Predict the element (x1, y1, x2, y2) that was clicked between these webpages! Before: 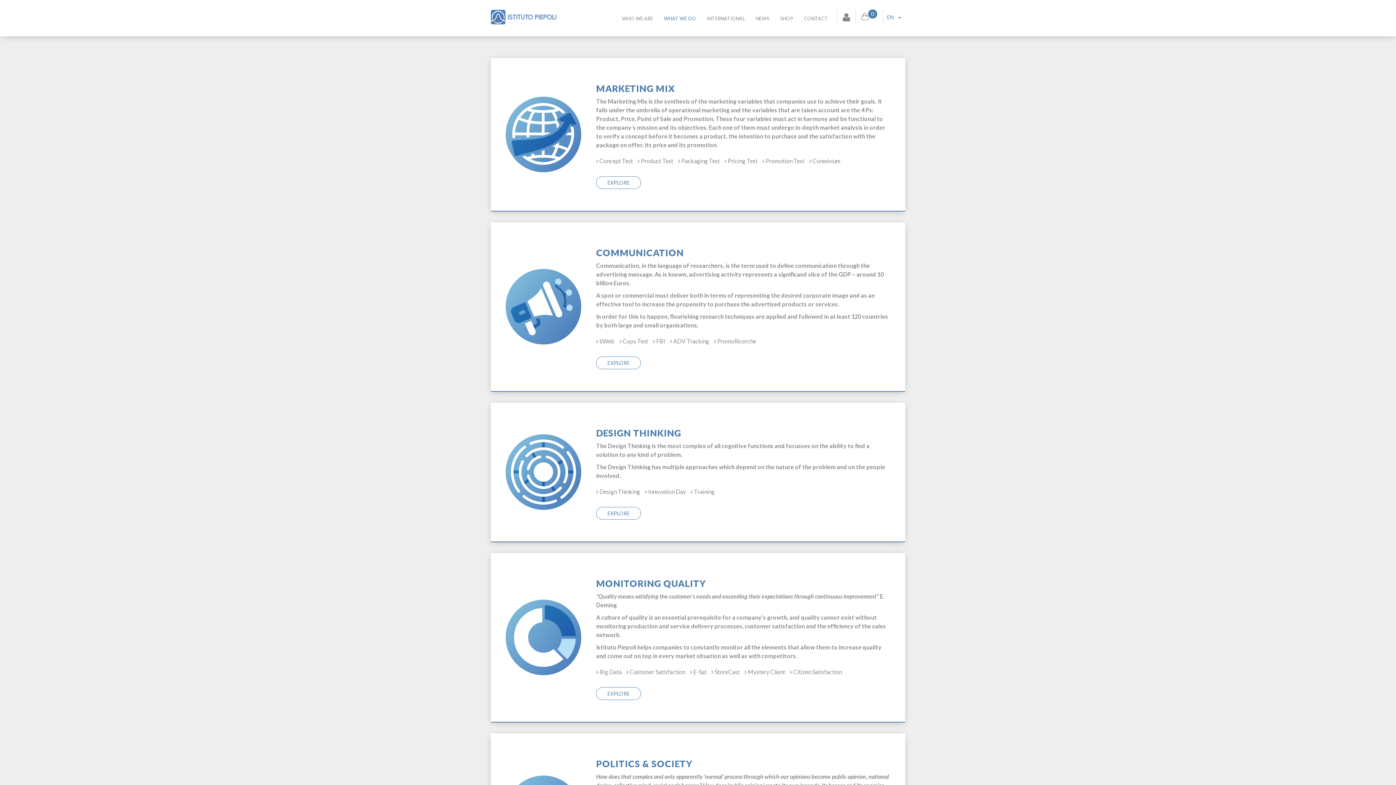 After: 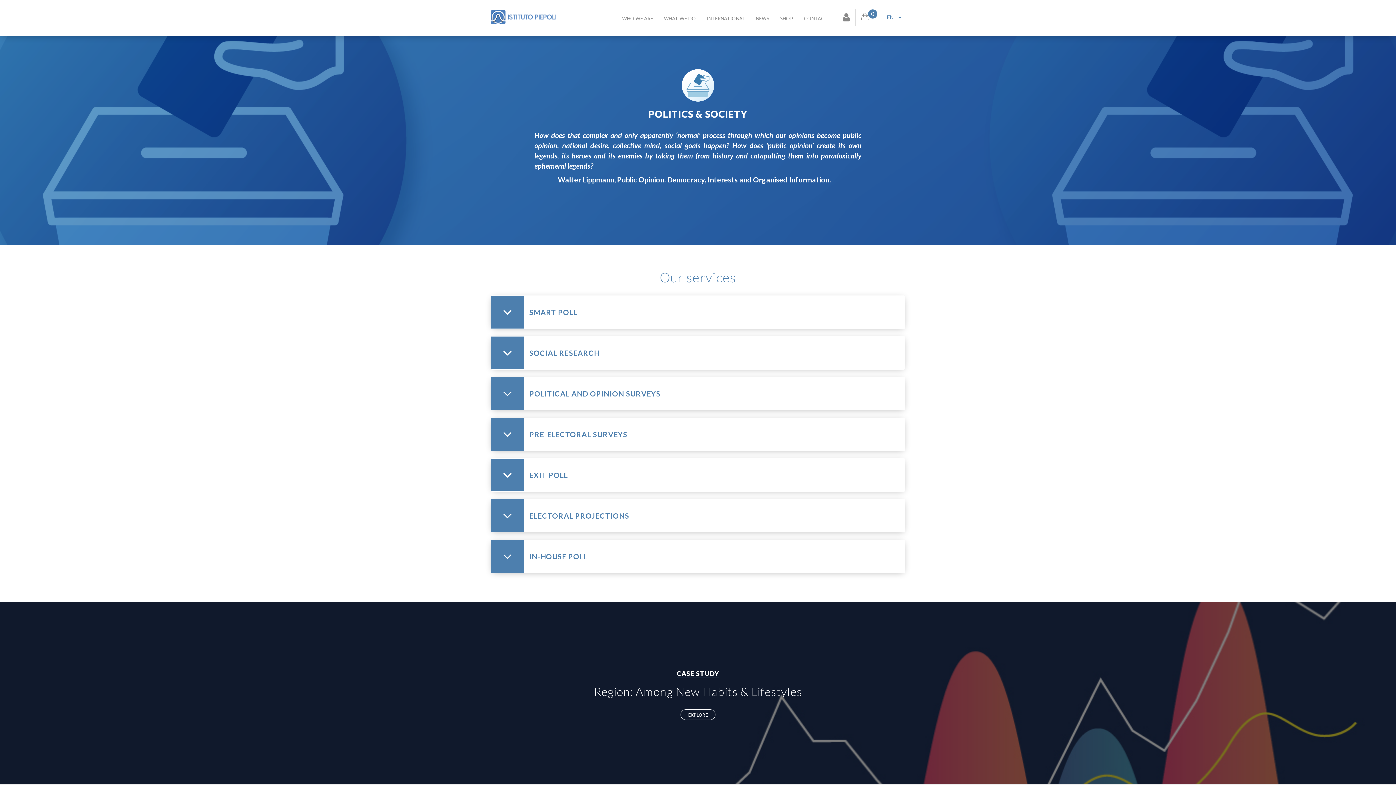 Action: label: POLITICS & SOCIETY bbox: (596, 759, 890, 769)